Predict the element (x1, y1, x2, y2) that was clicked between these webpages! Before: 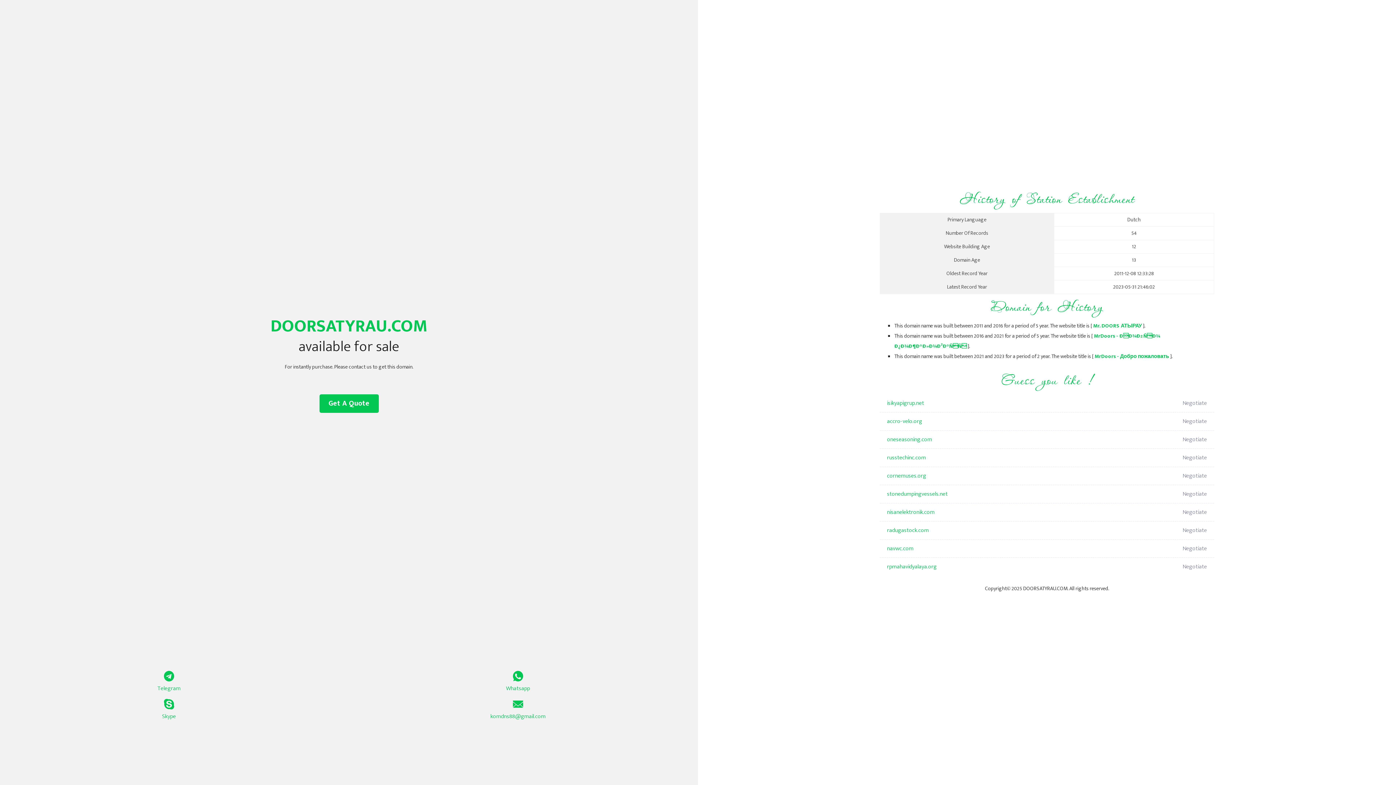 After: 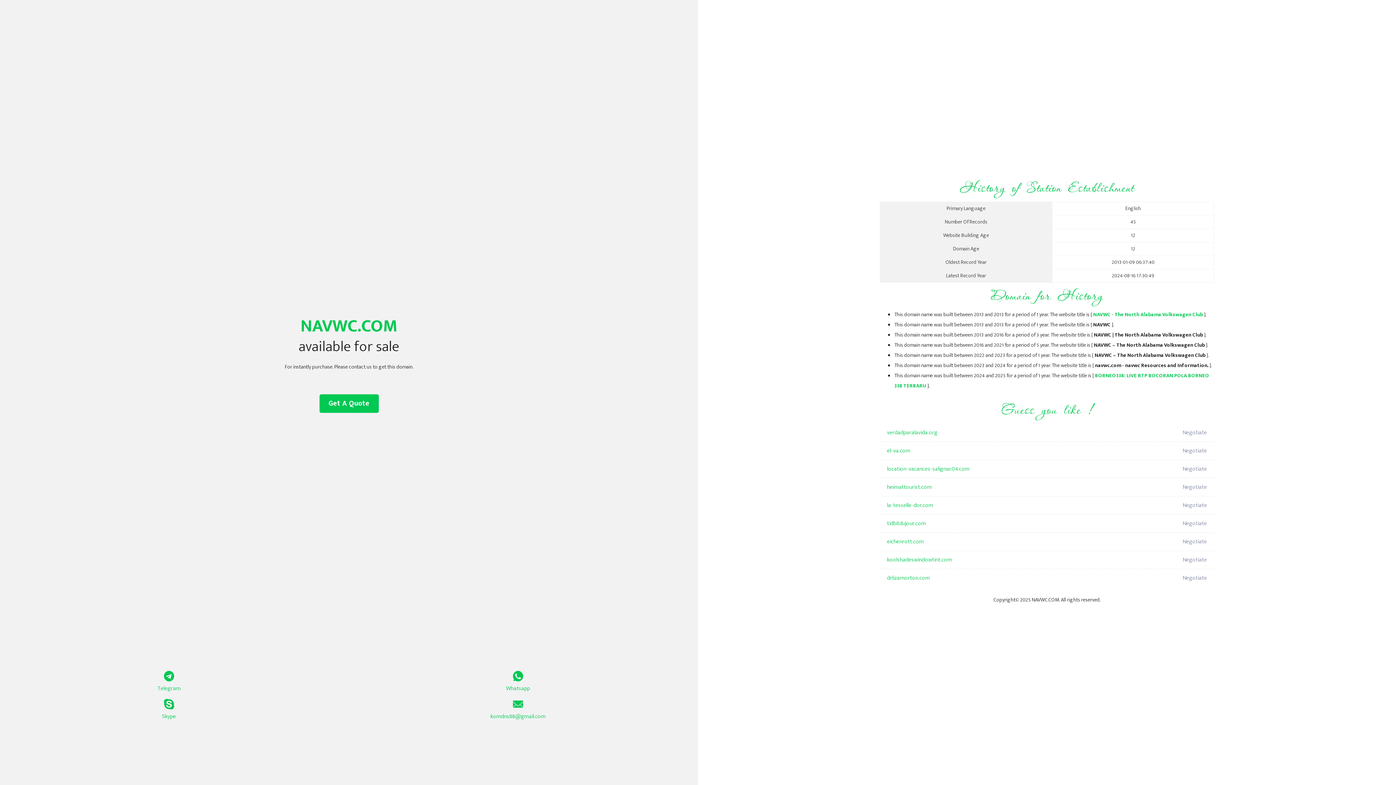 Action: bbox: (887, 540, 1098, 558) label: navwc.com